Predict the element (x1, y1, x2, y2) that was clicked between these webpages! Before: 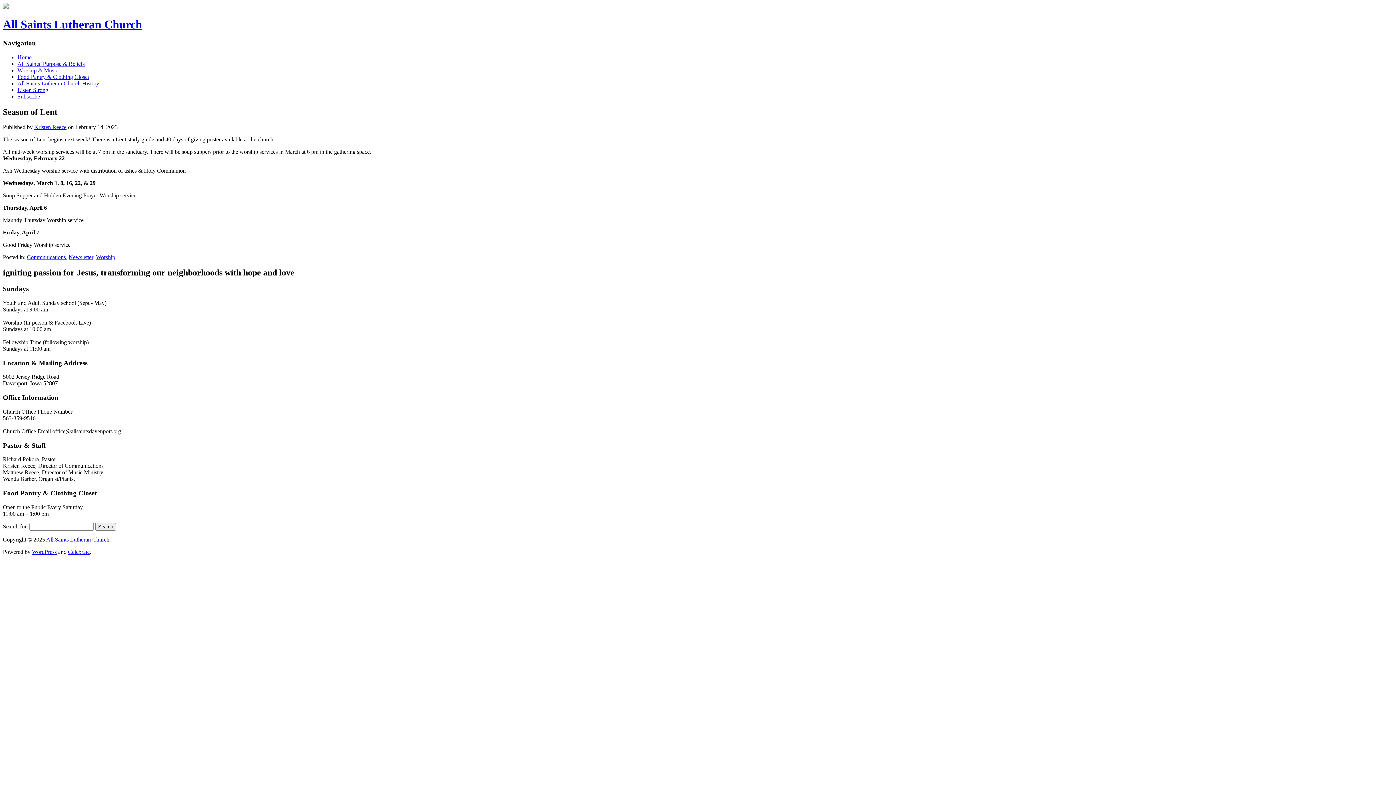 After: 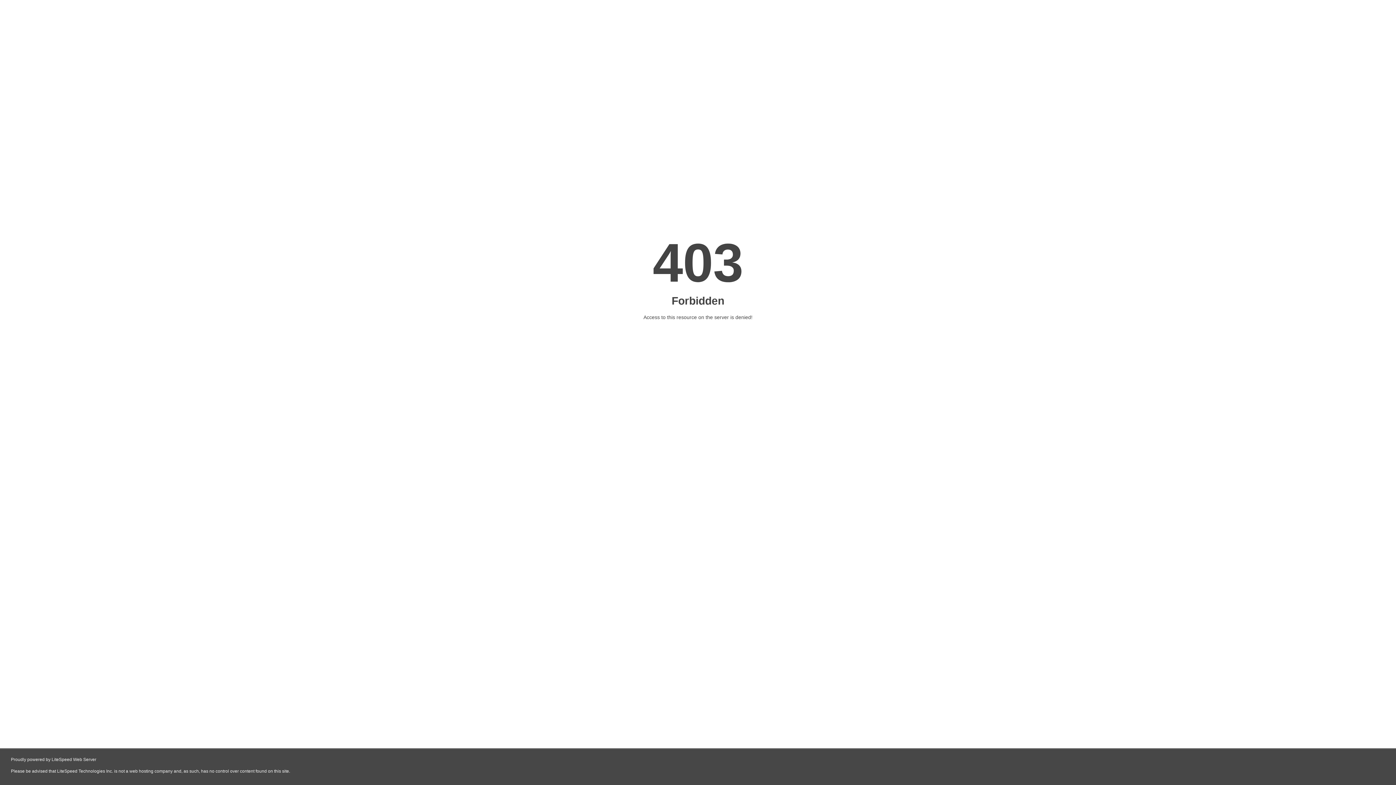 Action: label: Celebrate bbox: (68, 548, 89, 555)